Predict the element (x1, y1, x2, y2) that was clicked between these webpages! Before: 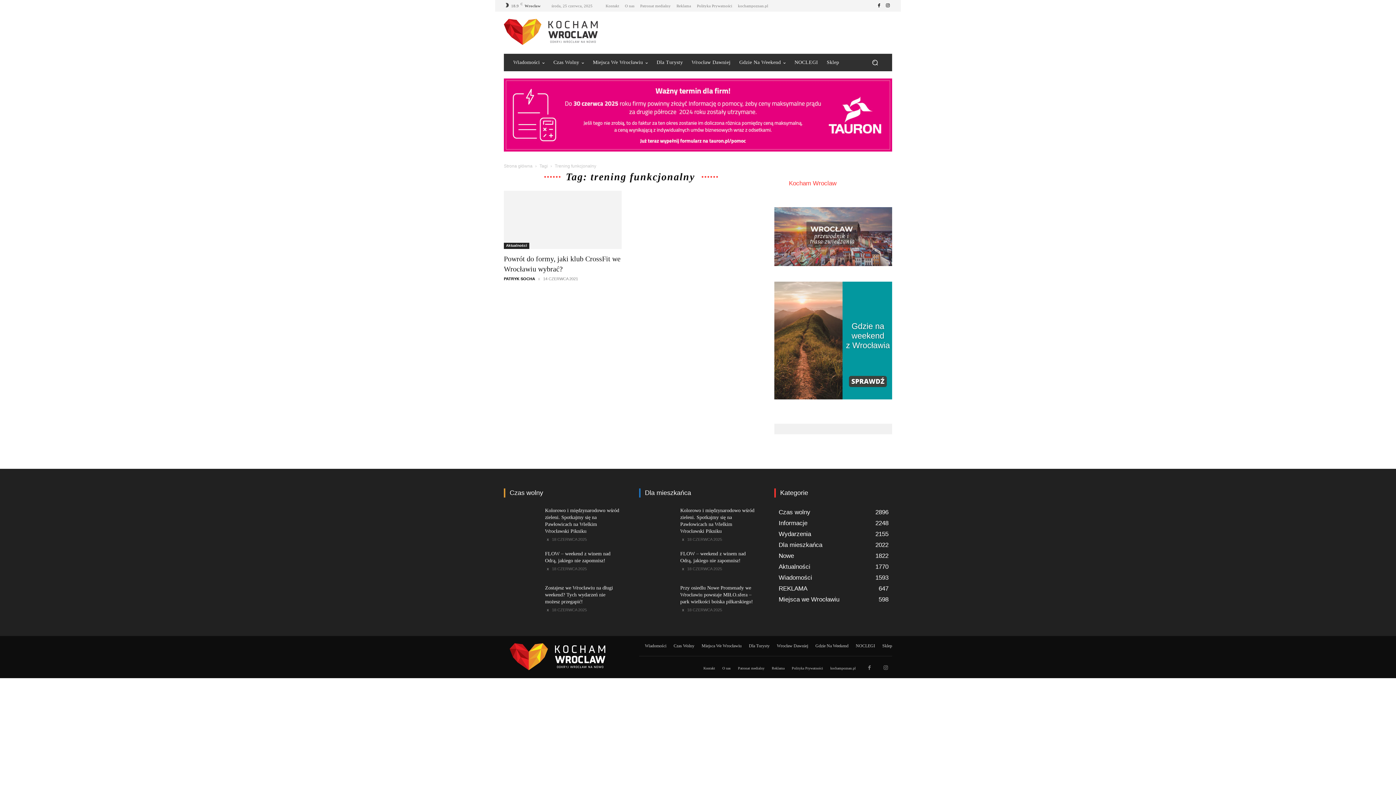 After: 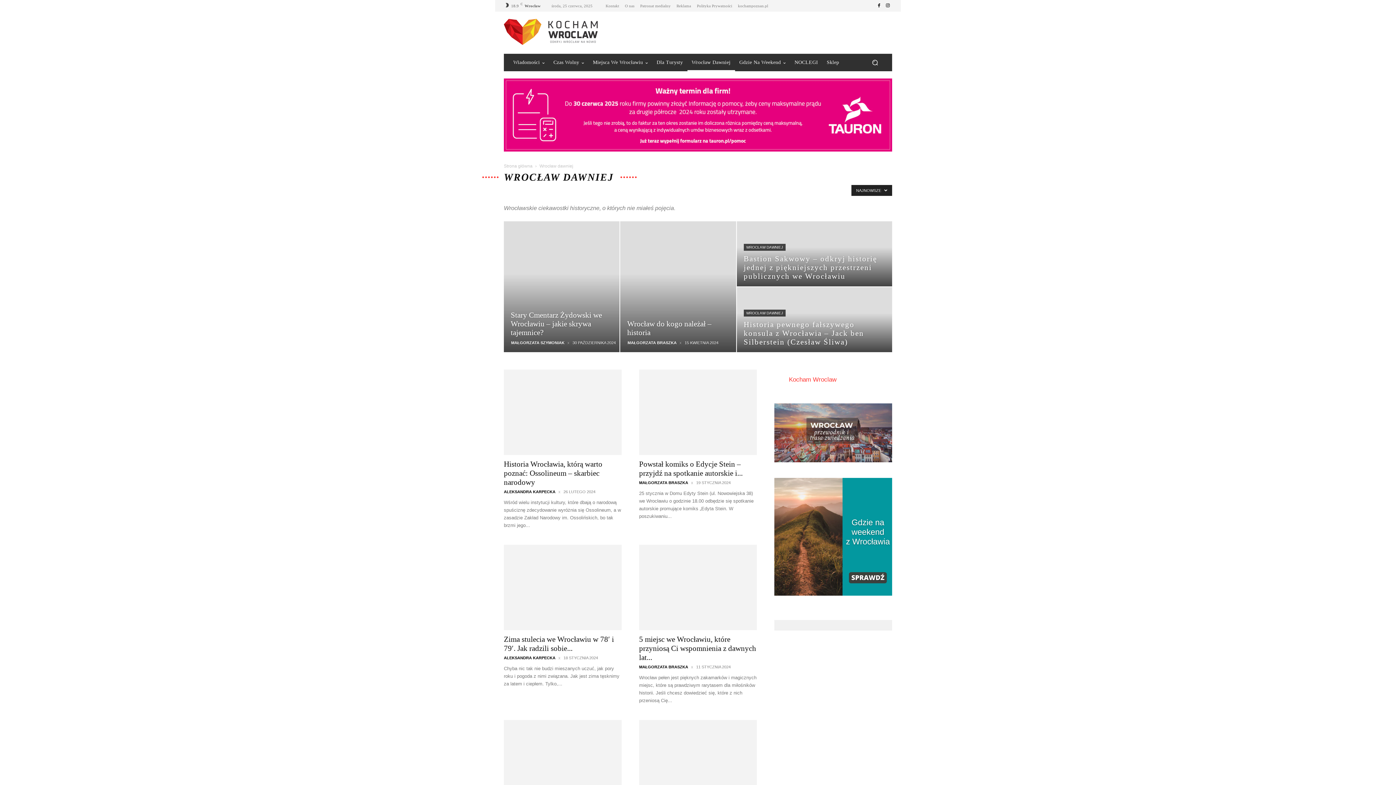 Action: label: Wrocław Dawniej bbox: (777, 642, 808, 650)